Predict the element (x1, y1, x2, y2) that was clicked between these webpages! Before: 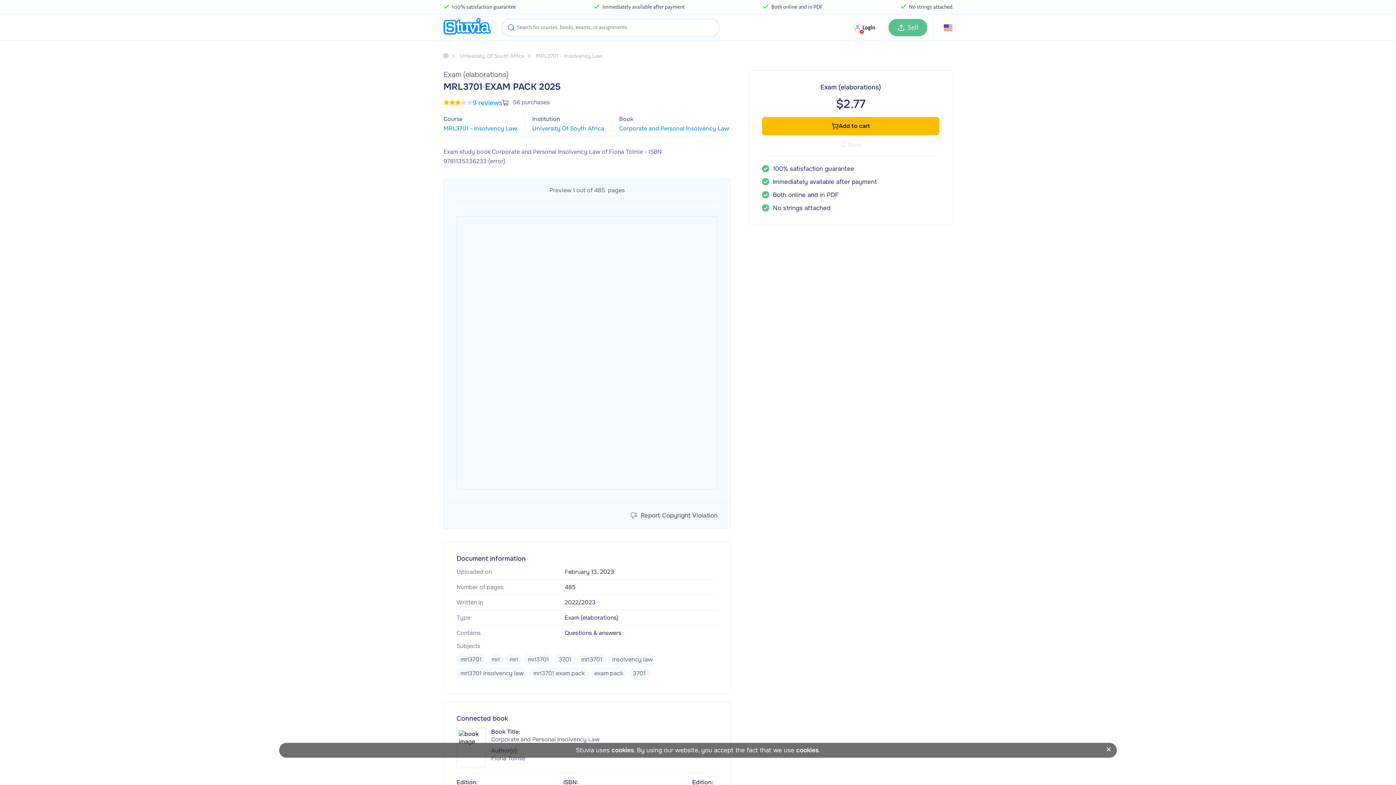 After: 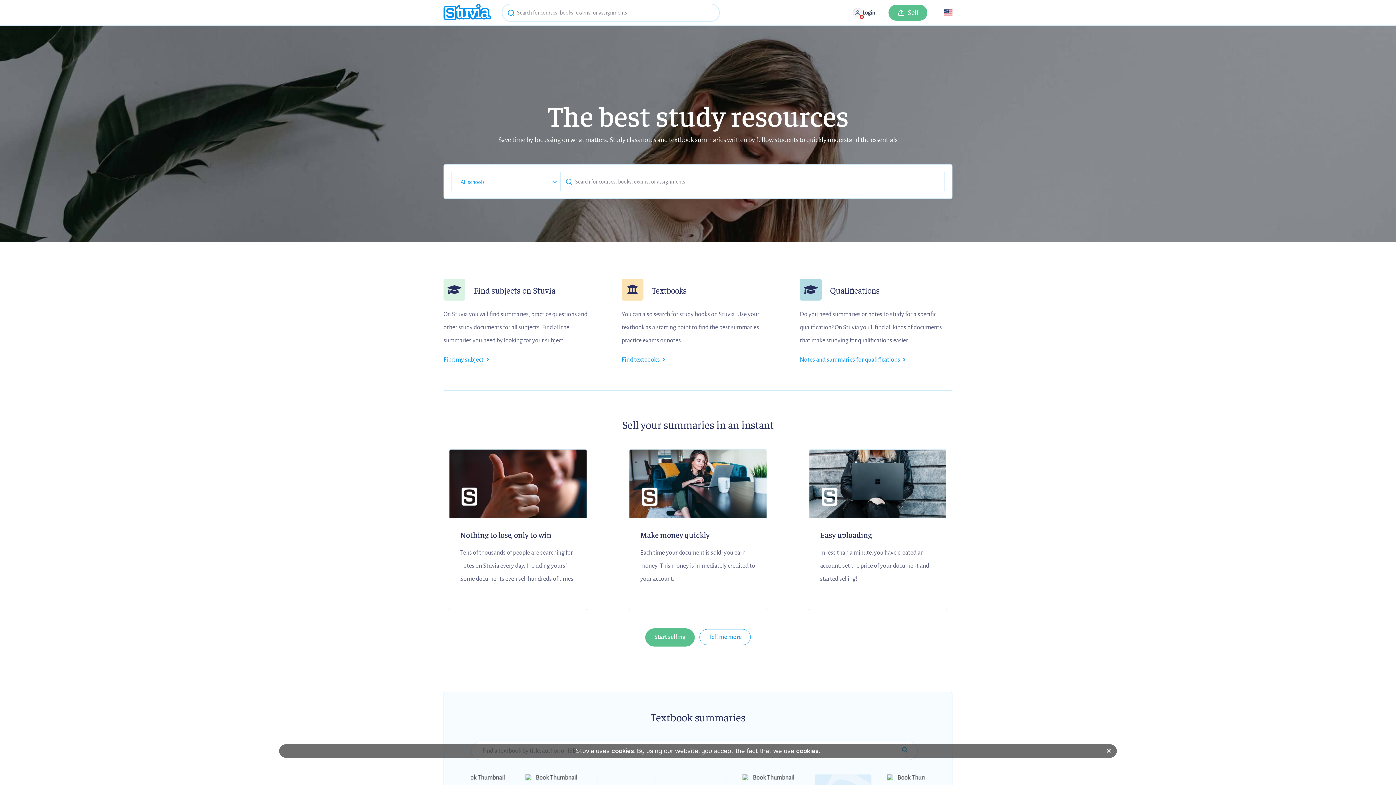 Action: label: home bbox: (443, 18, 490, 36)